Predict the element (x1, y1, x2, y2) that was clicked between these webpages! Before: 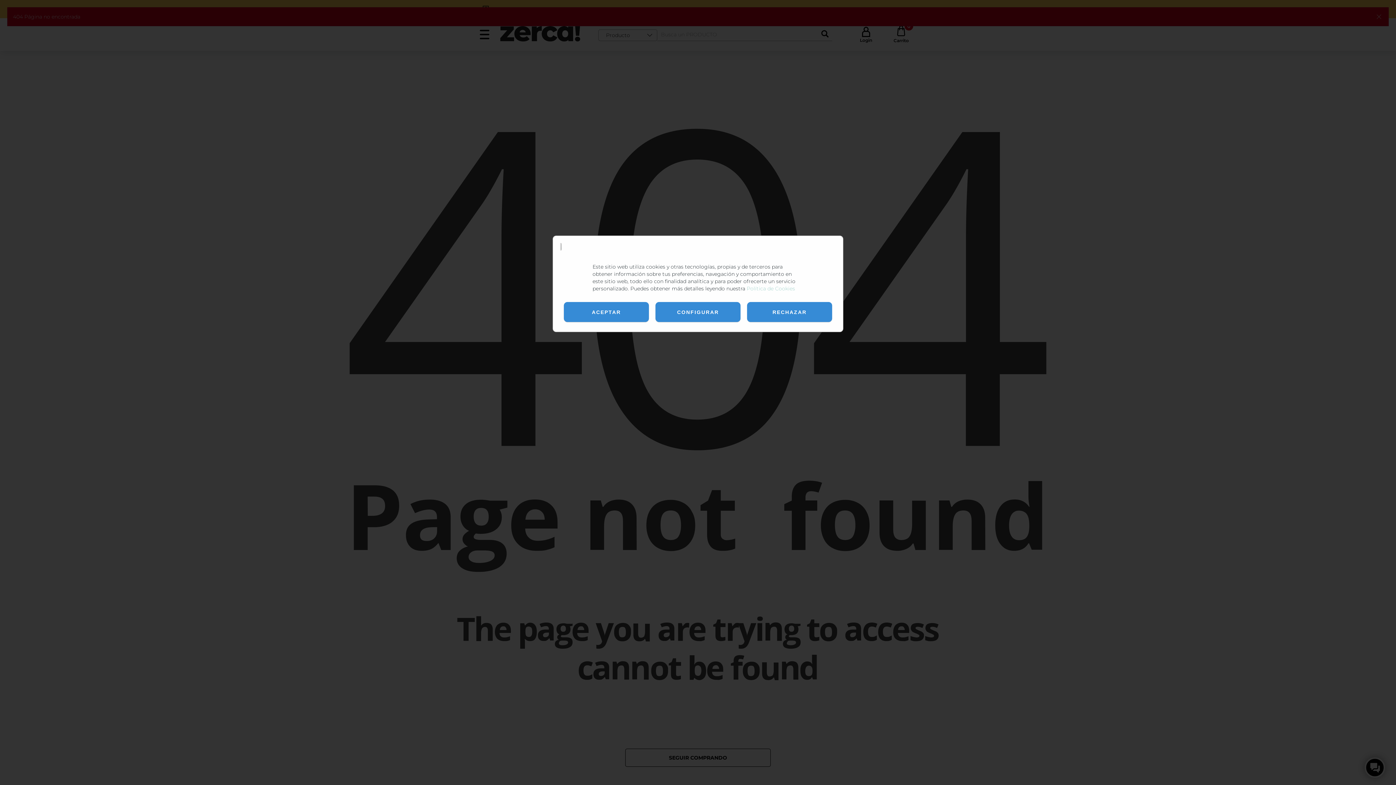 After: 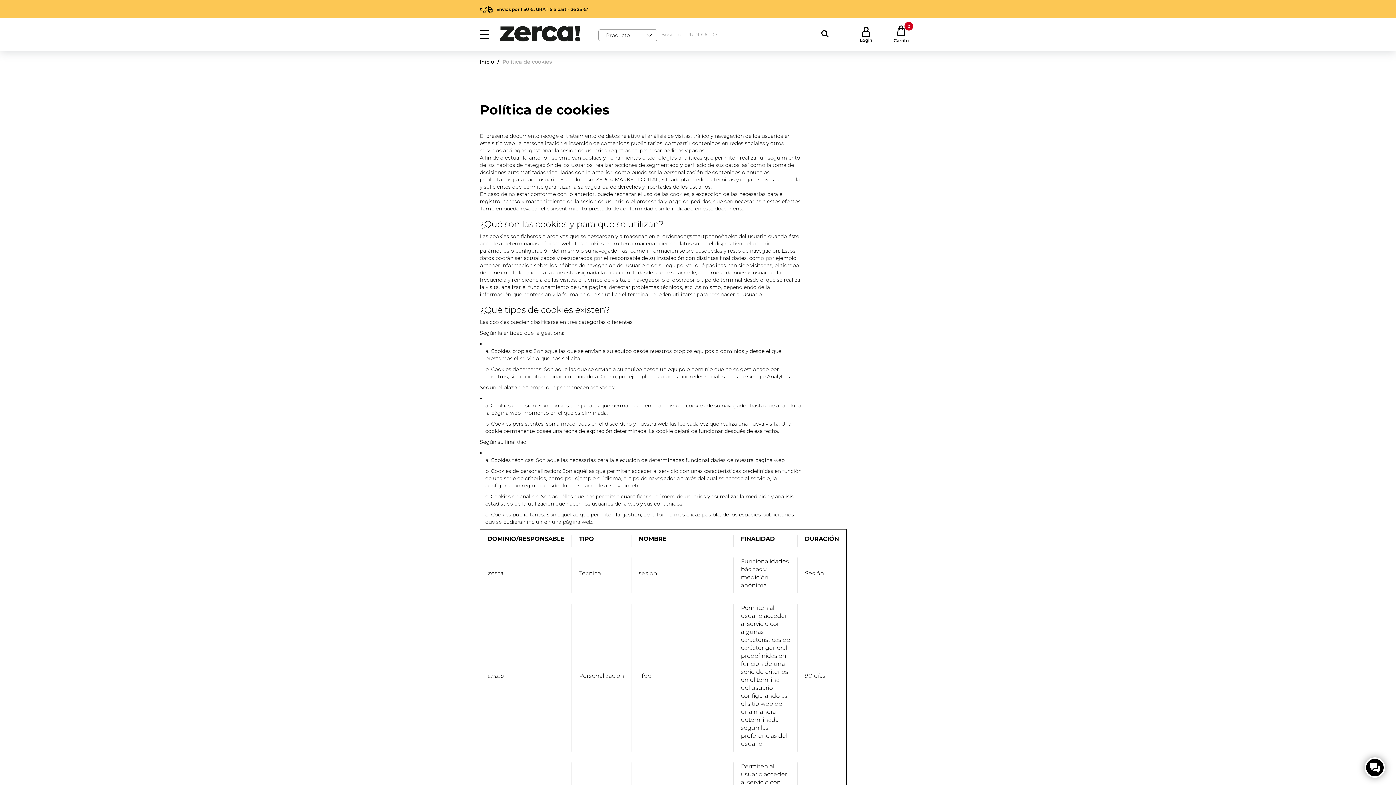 Action: label: Política de Cookies bbox: (746, 285, 795, 292)